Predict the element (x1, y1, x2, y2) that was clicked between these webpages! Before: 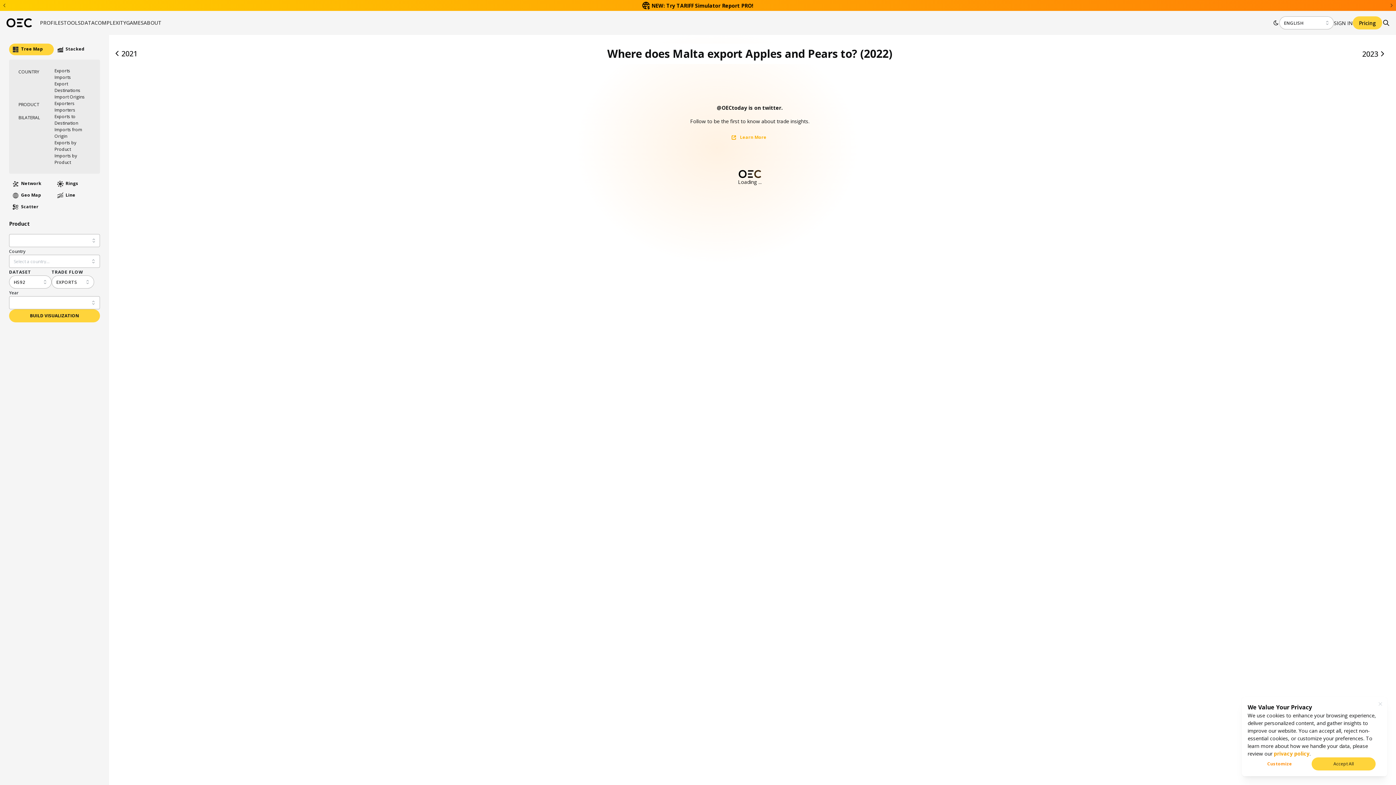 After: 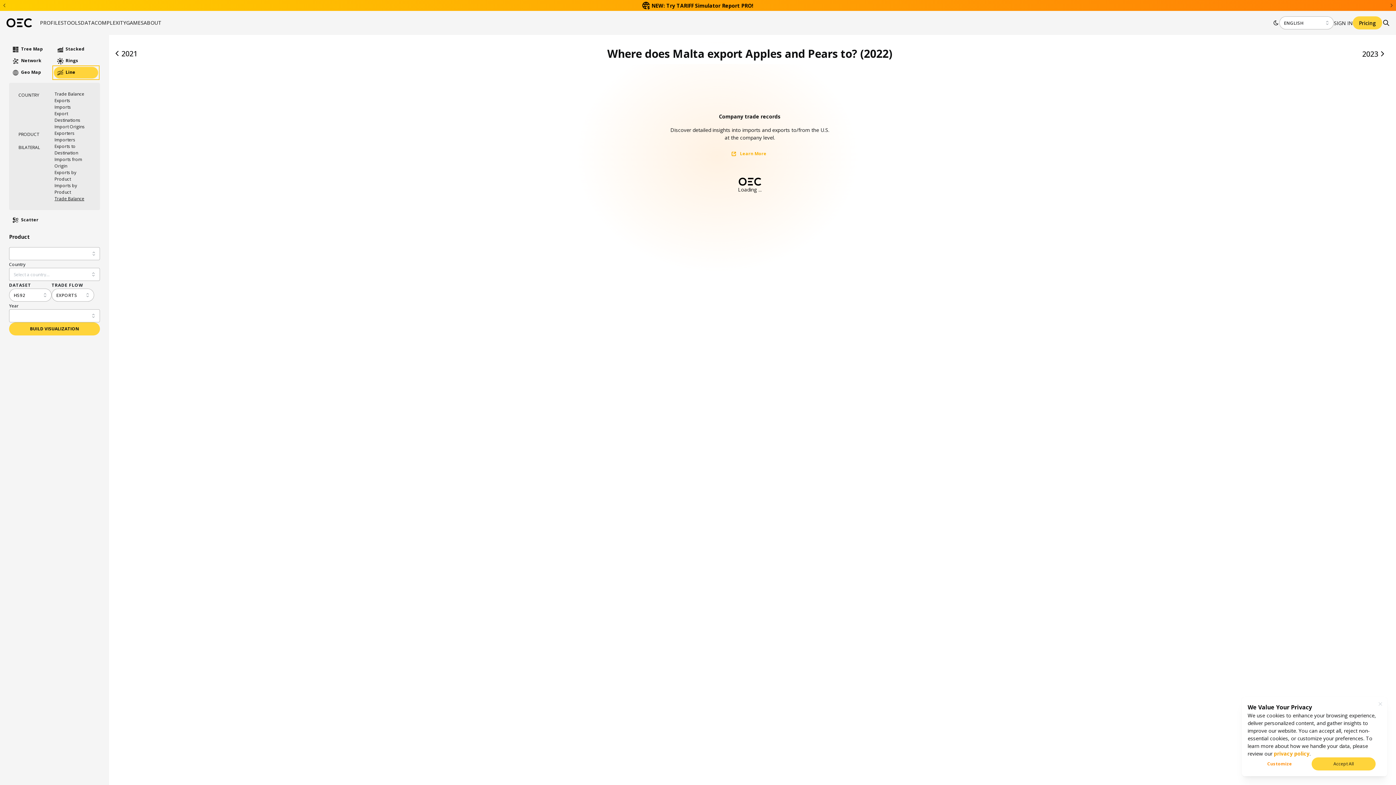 Action: label:  Line bbox: (53, 189, 98, 201)